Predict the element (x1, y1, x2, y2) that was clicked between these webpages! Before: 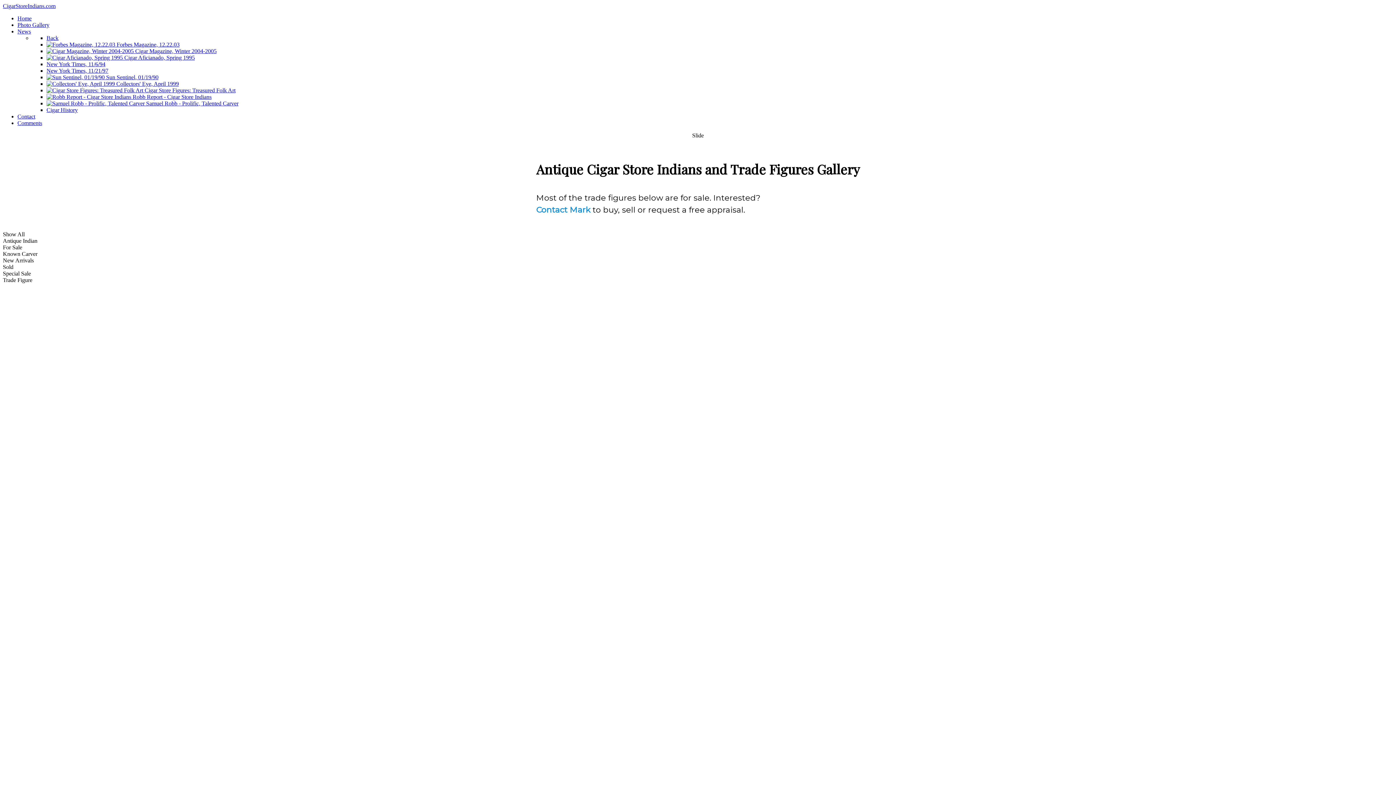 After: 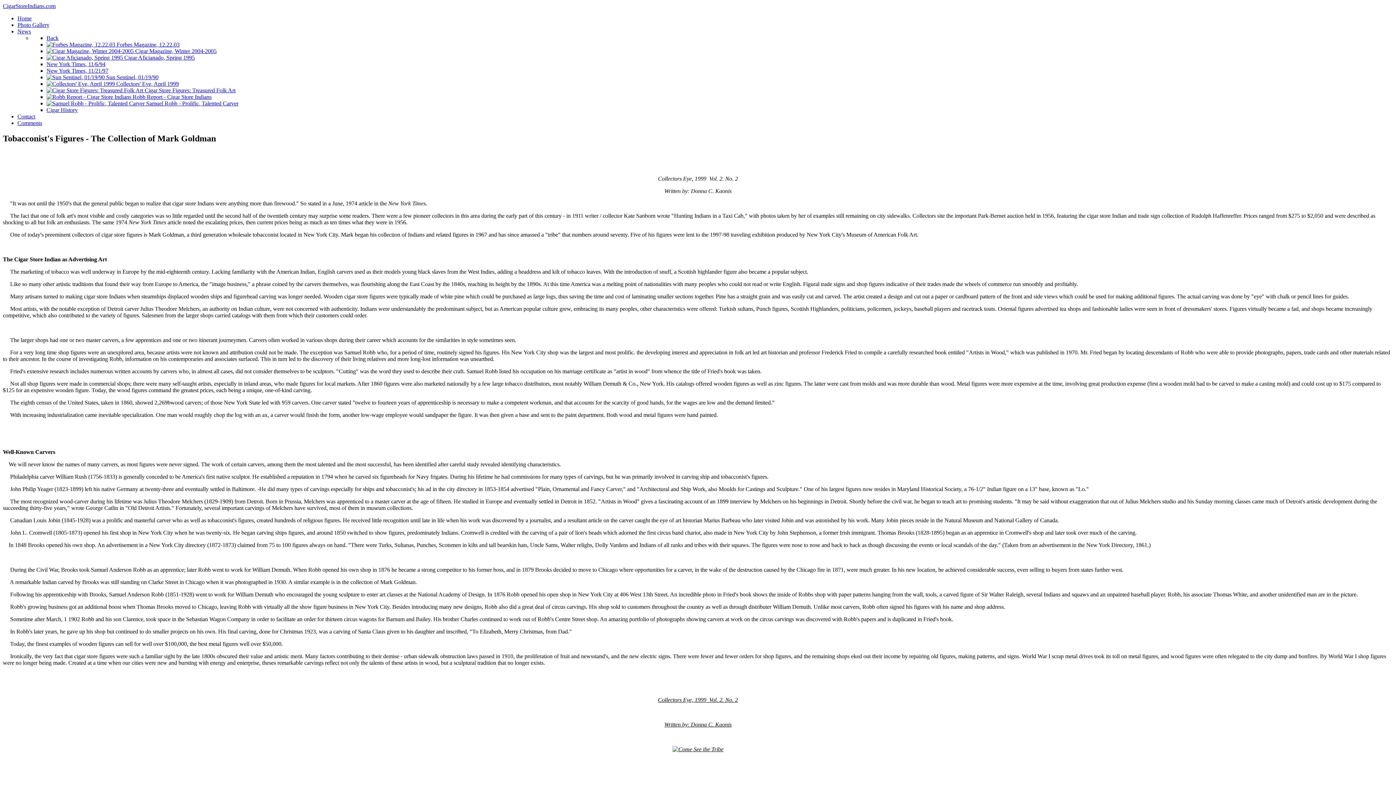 Action: label:  Collectors' Eye, April 1999 bbox: (46, 80, 178, 86)